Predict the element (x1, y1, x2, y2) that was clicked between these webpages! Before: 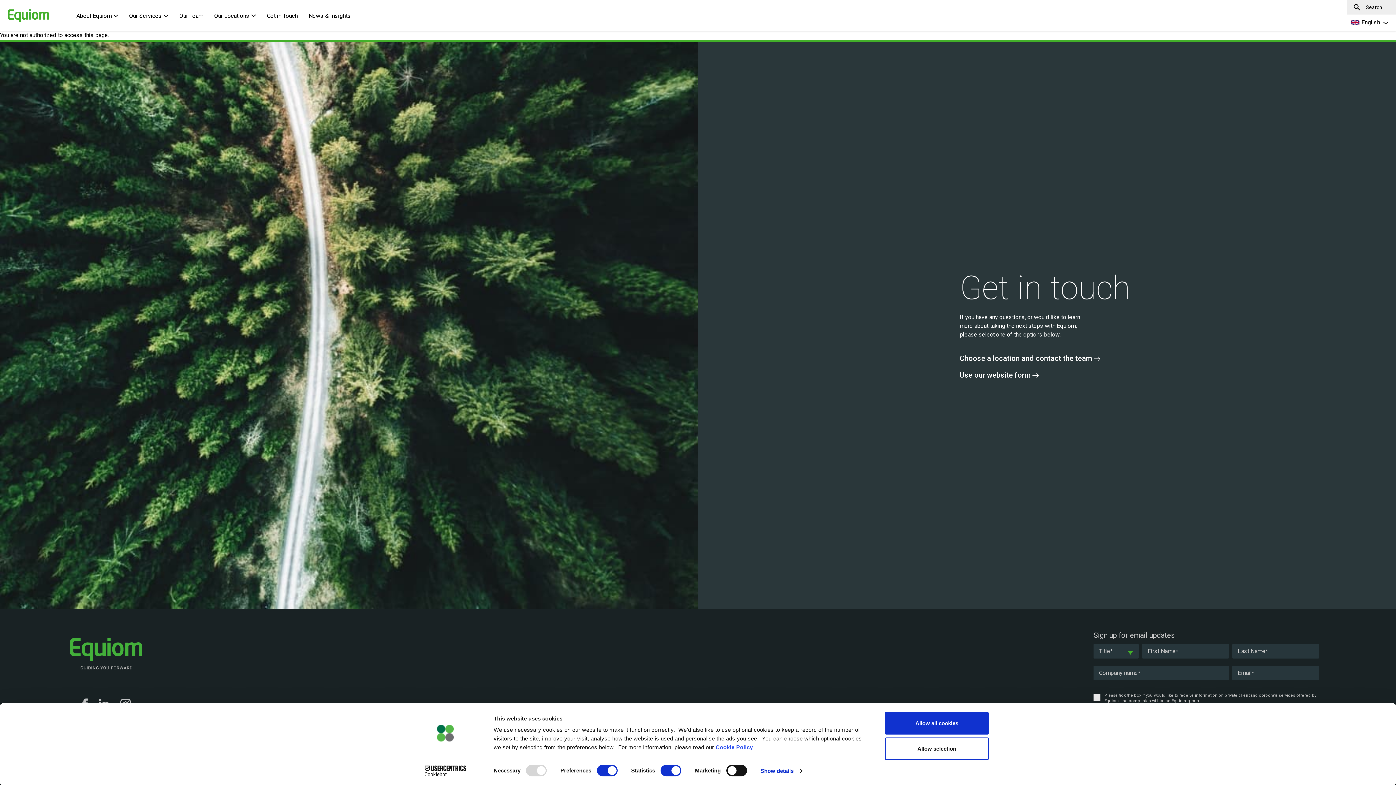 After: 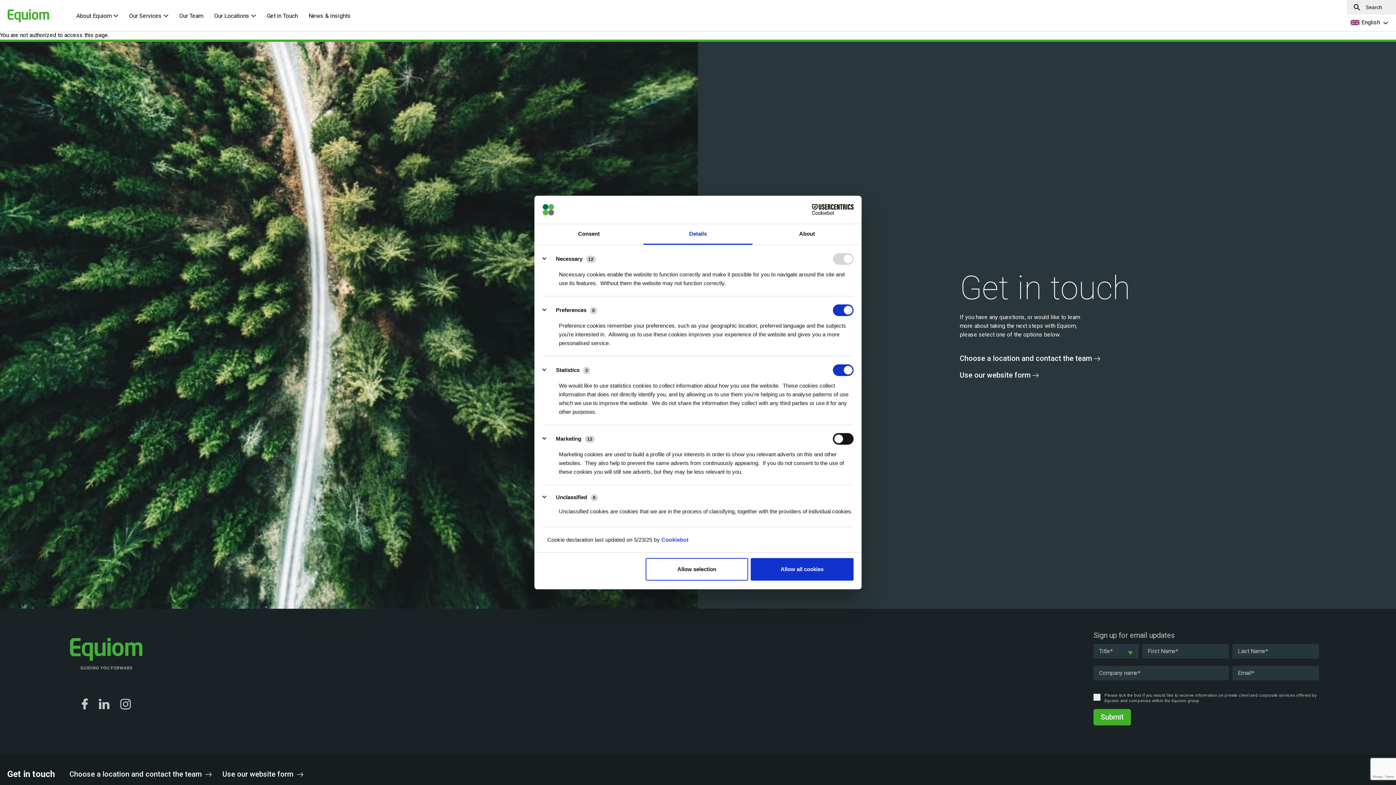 Action: label: Show details bbox: (760, 765, 802, 776)